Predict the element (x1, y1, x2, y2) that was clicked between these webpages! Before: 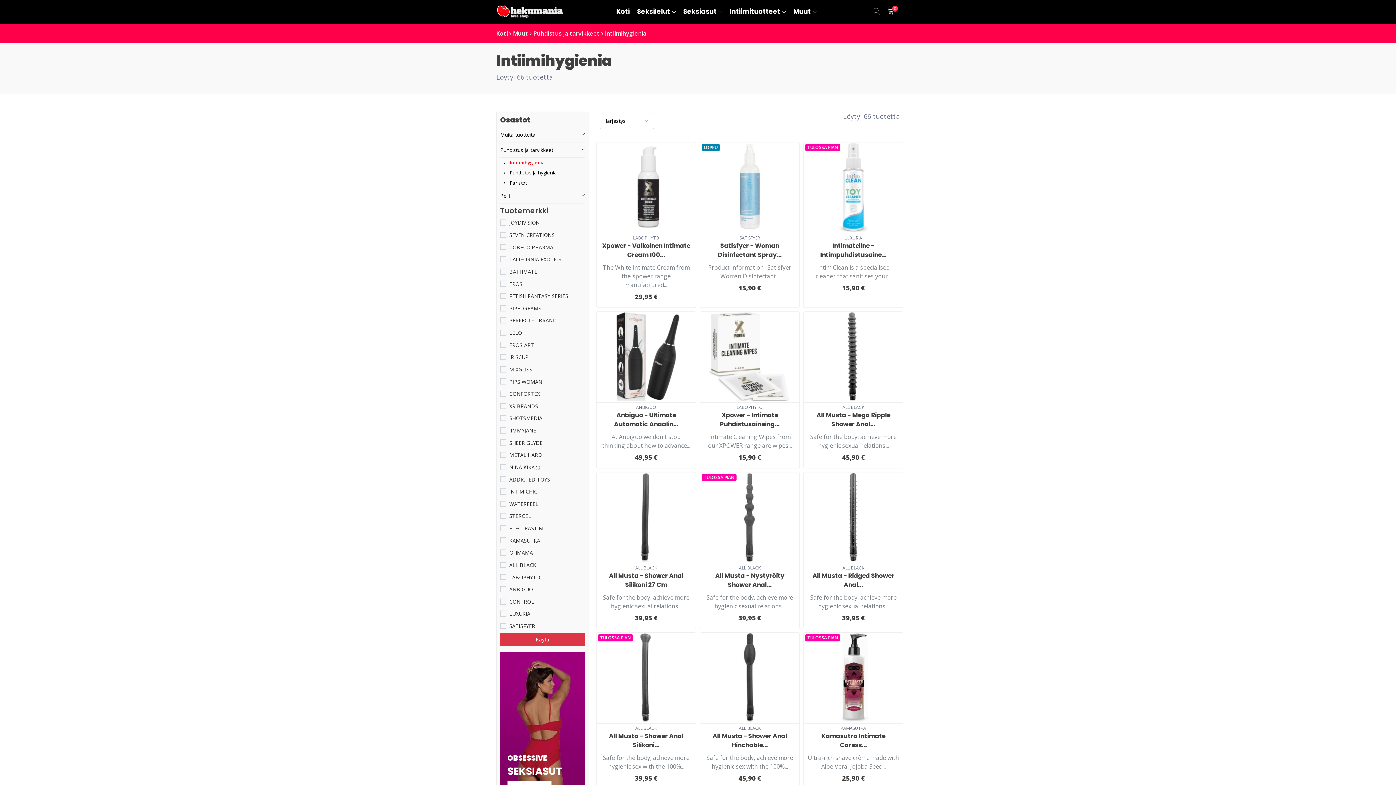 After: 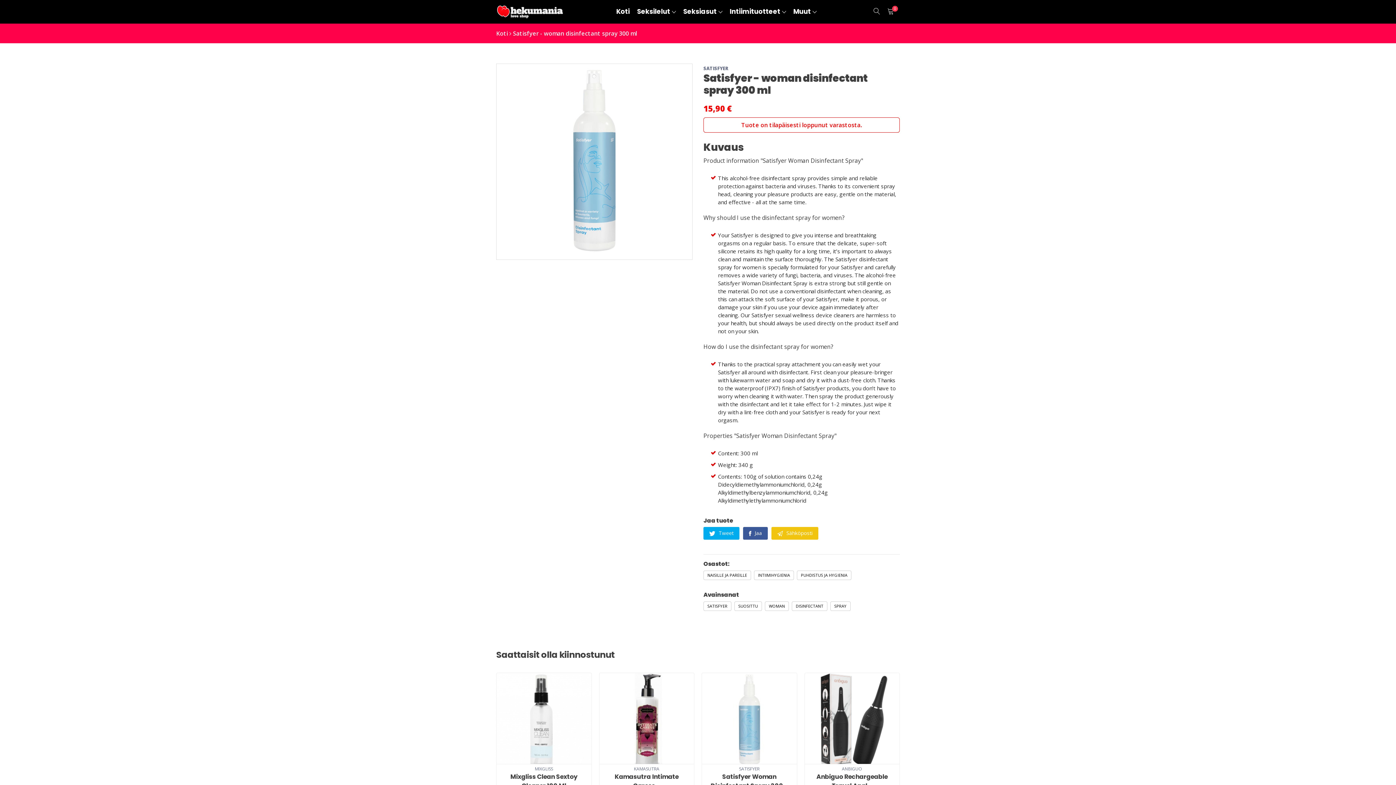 Action: bbox: (705, 182, 794, 190)